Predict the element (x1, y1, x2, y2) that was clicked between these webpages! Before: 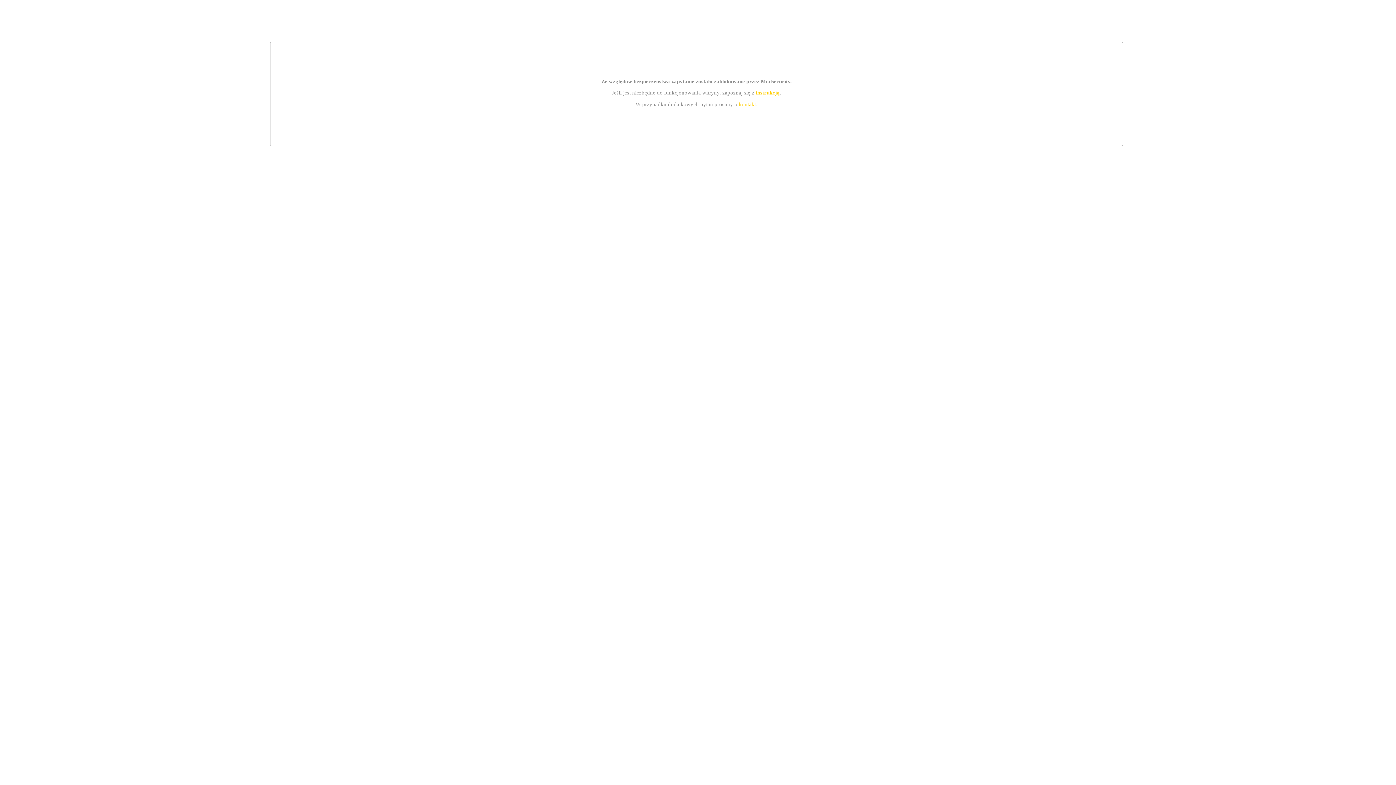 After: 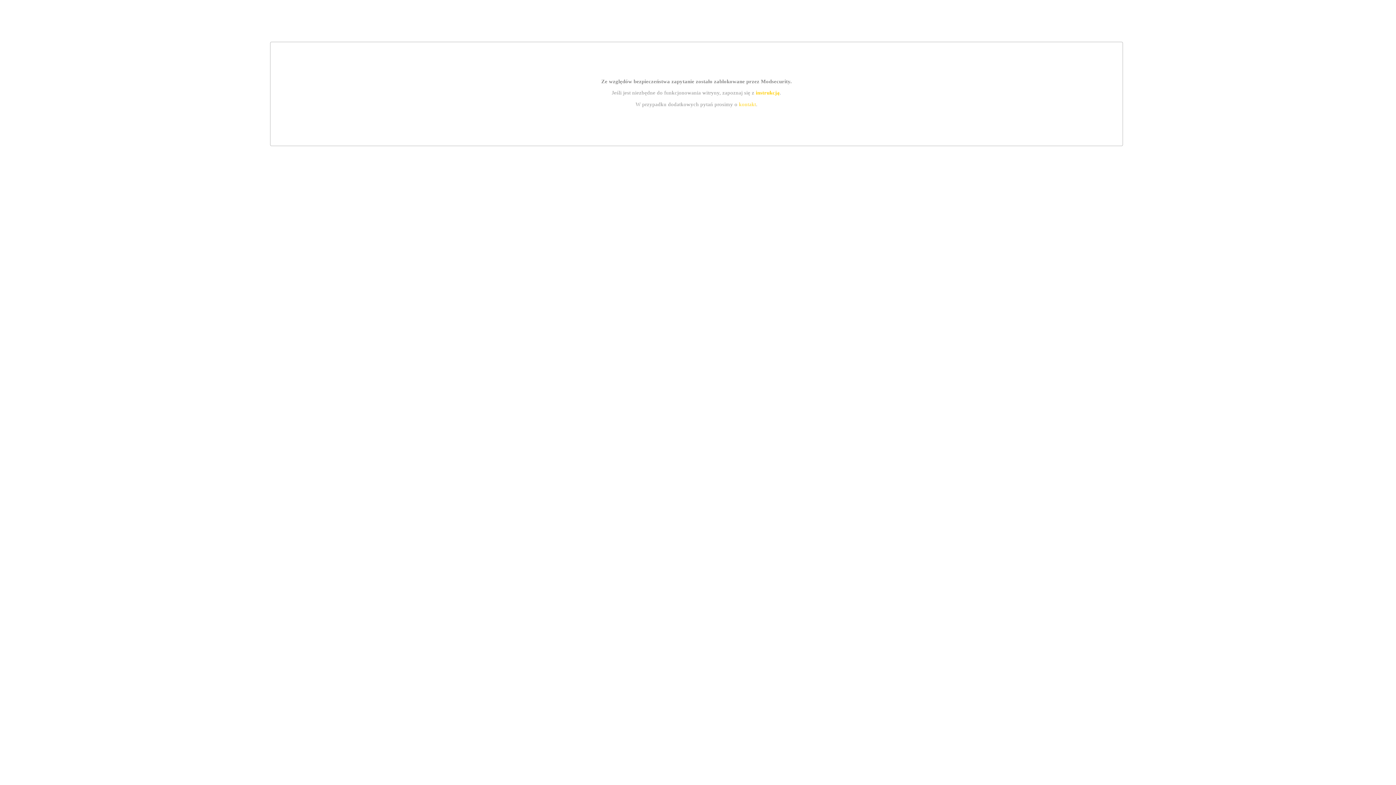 Action: bbox: (755, 89, 779, 95) label: instrukcją